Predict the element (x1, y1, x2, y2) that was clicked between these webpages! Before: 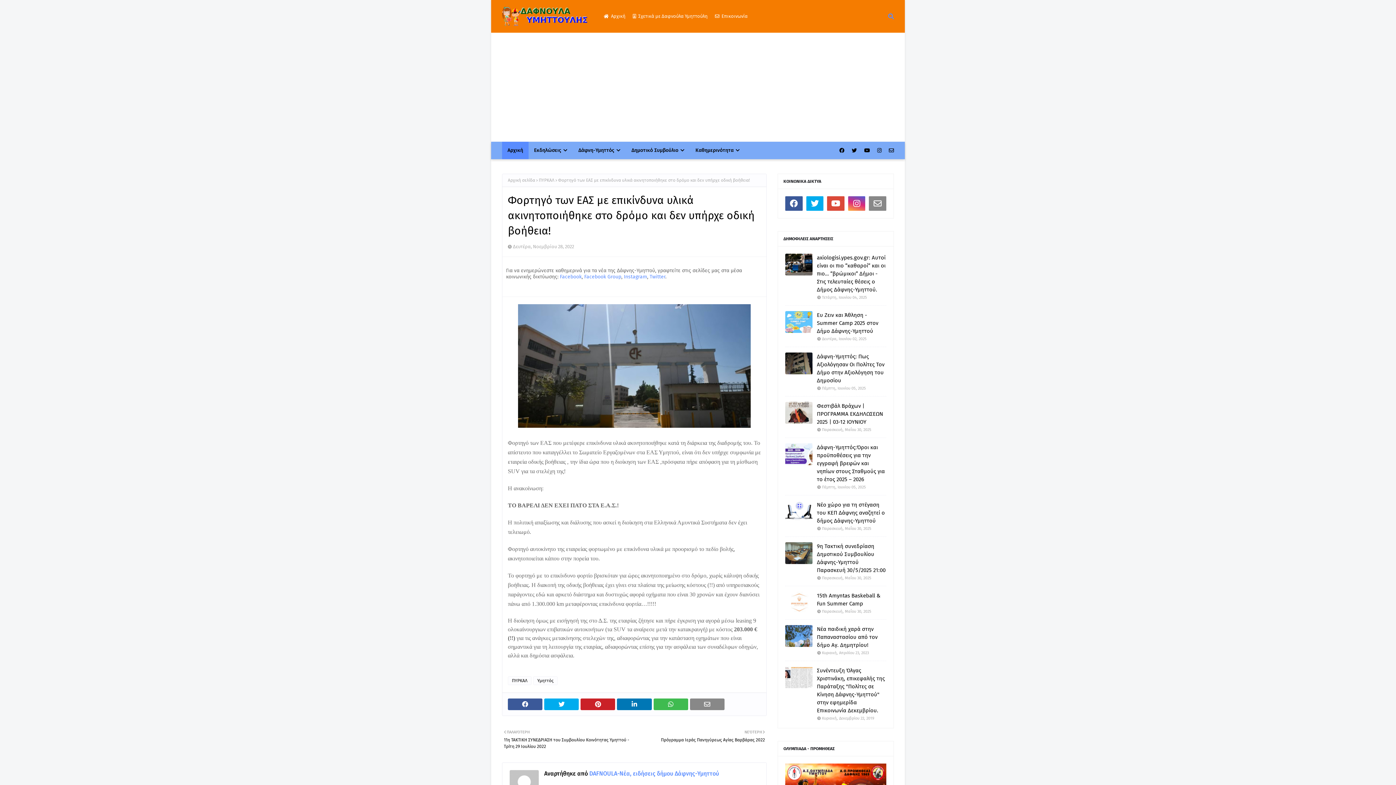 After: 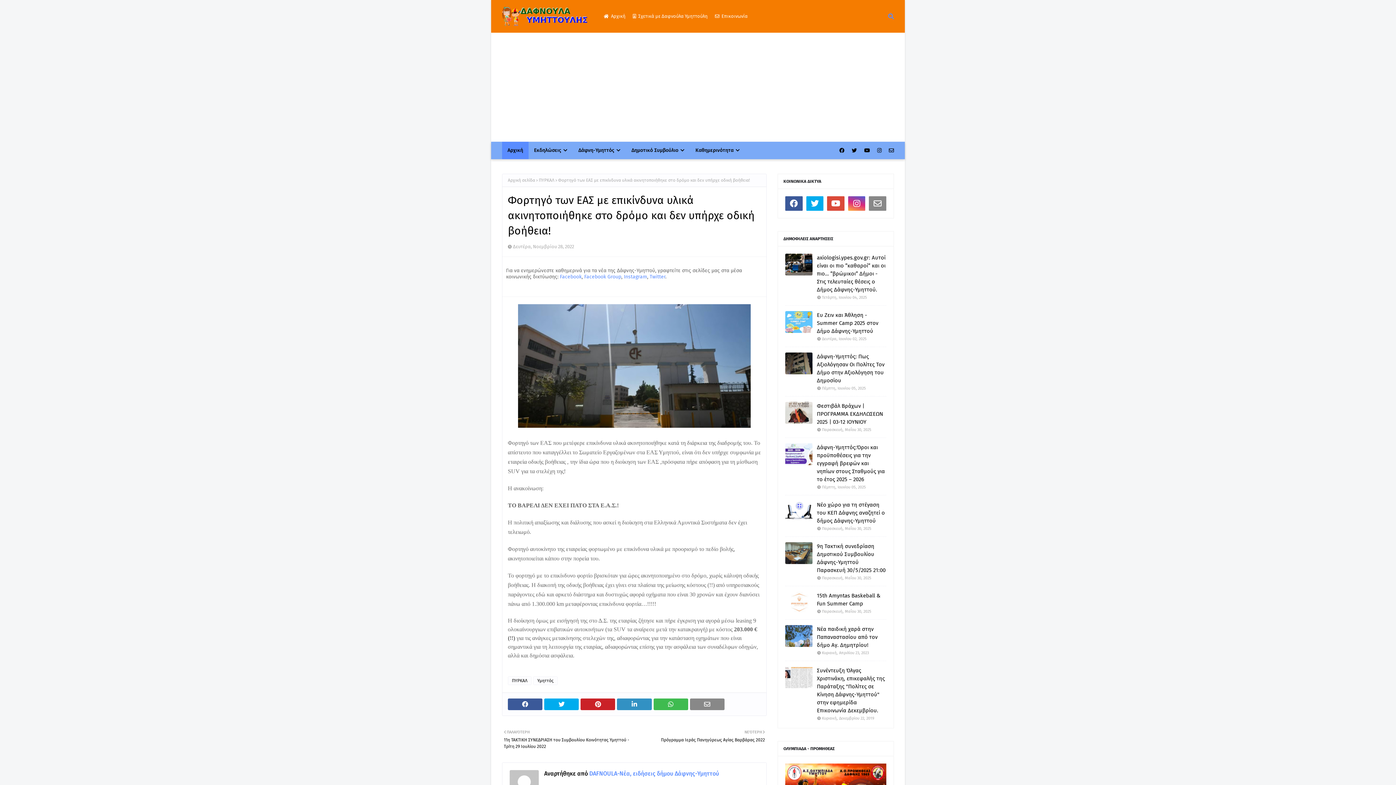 Action: bbox: (617, 698, 651, 710)